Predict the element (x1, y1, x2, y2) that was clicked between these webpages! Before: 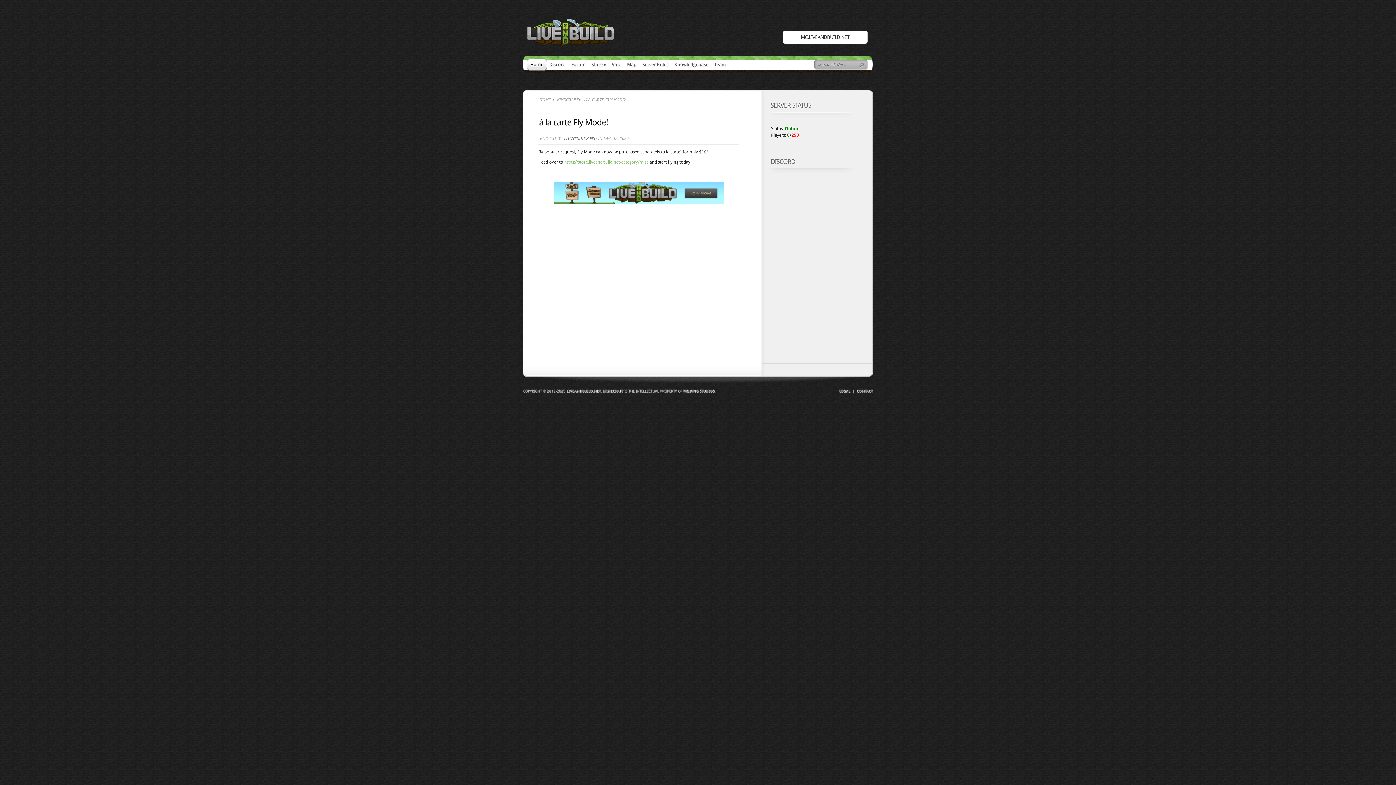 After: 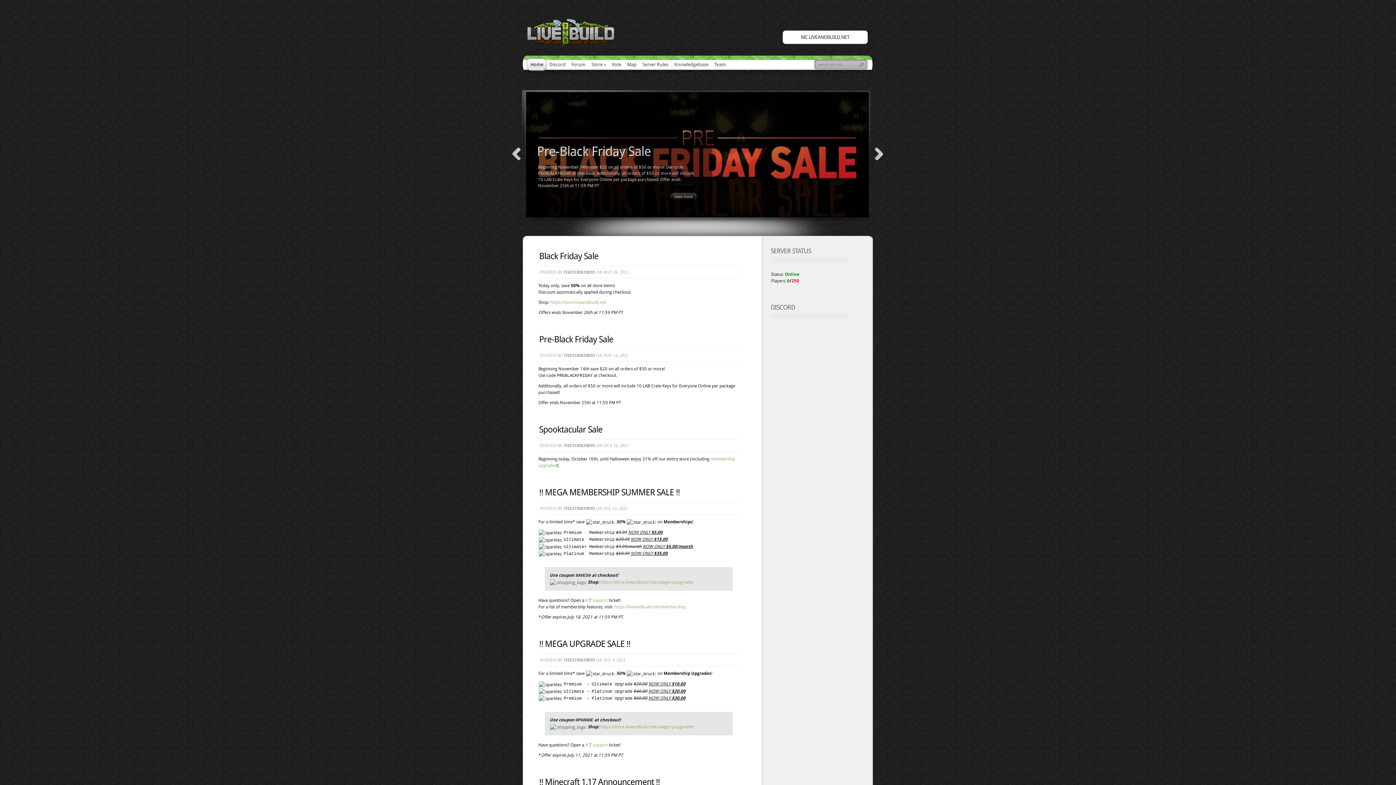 Action: bbox: (526, 58, 544, 70) label: Home